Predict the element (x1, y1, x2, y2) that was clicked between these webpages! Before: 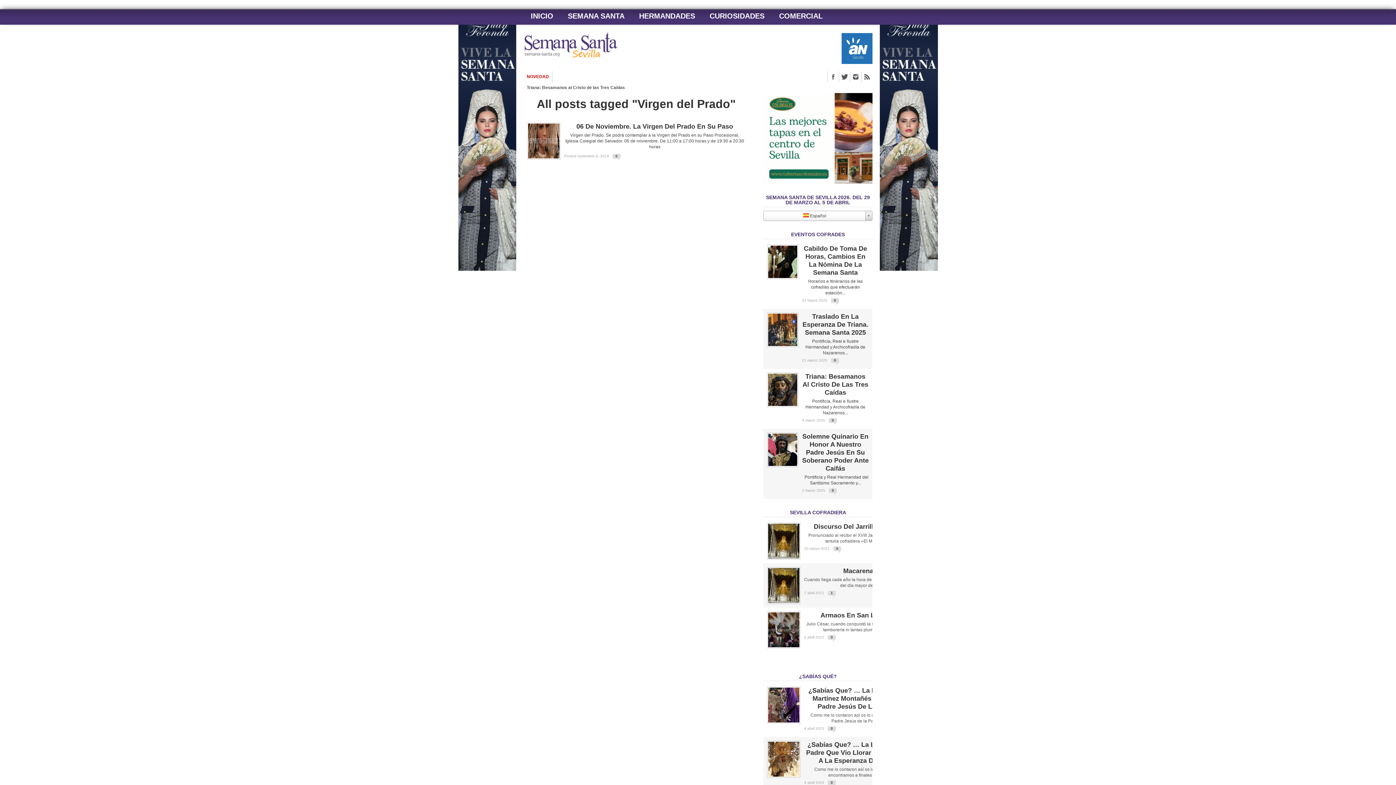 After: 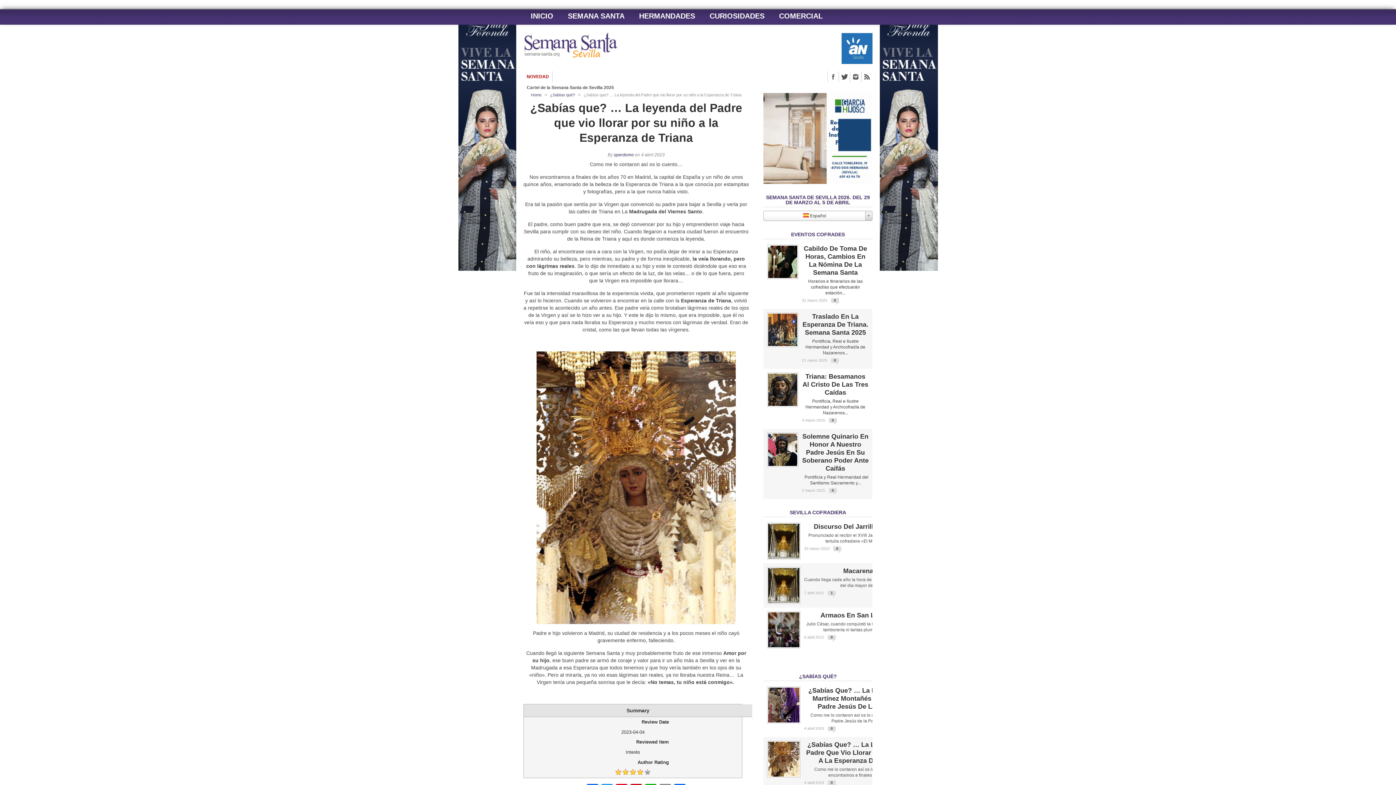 Action: bbox: (830, 781, 833, 785) label: 0